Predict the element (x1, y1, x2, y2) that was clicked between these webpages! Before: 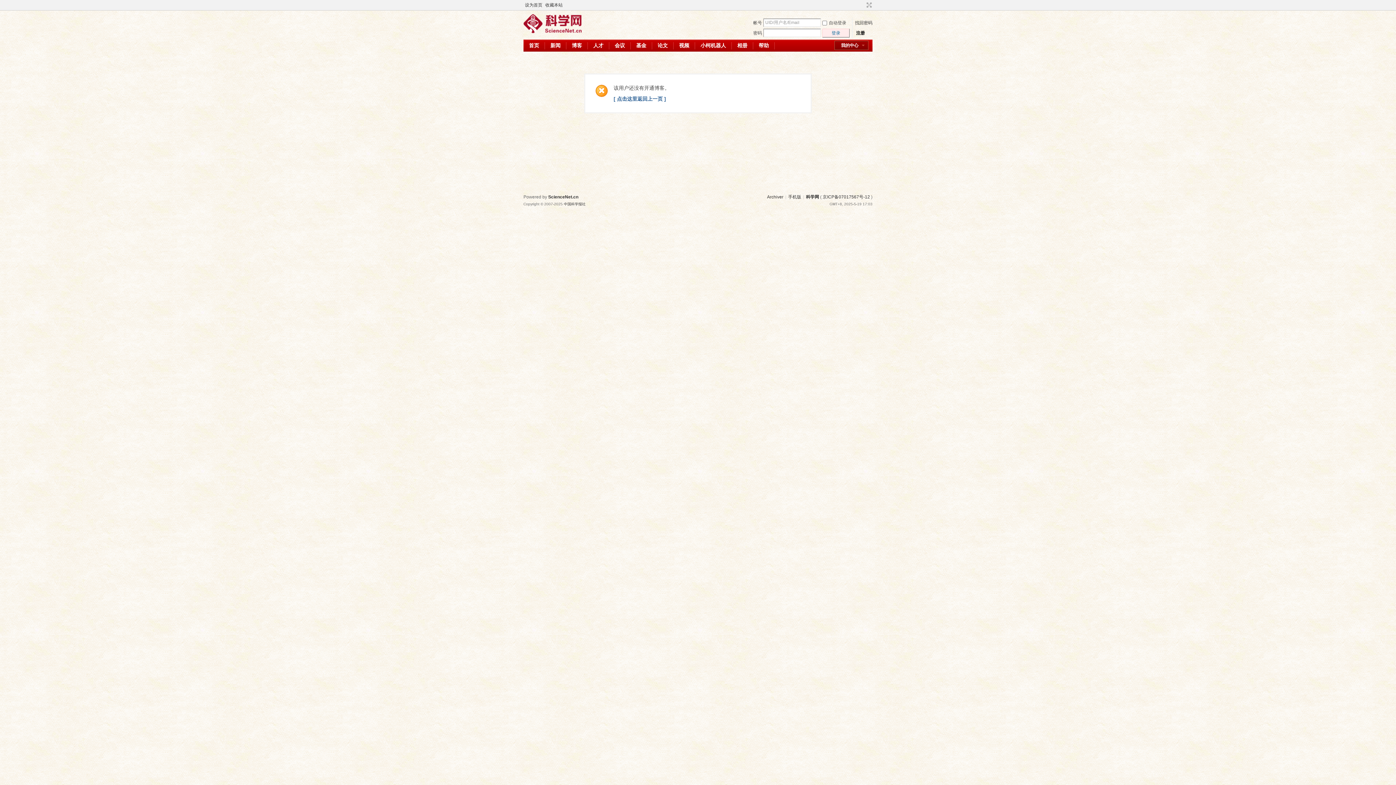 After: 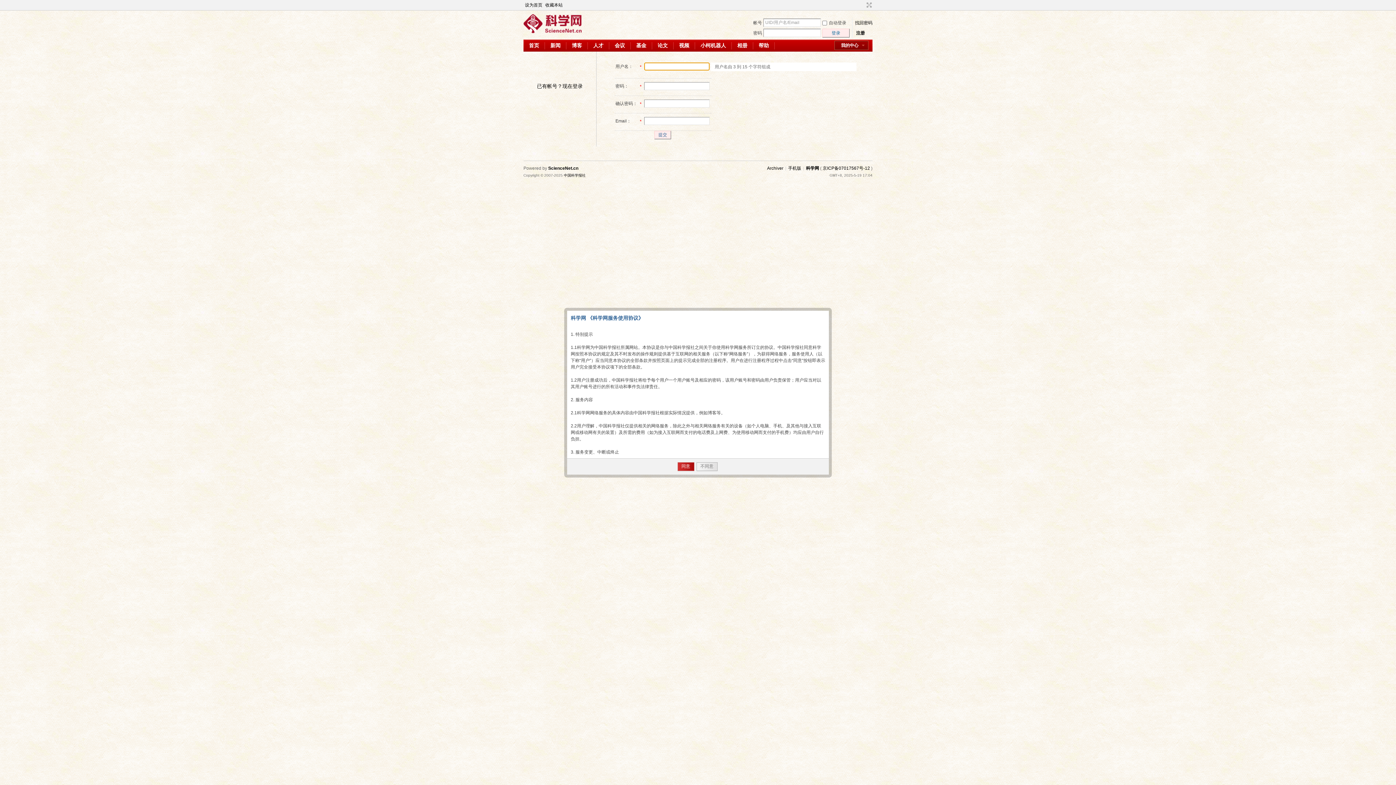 Action: bbox: (856, 30, 865, 35) label: 注册